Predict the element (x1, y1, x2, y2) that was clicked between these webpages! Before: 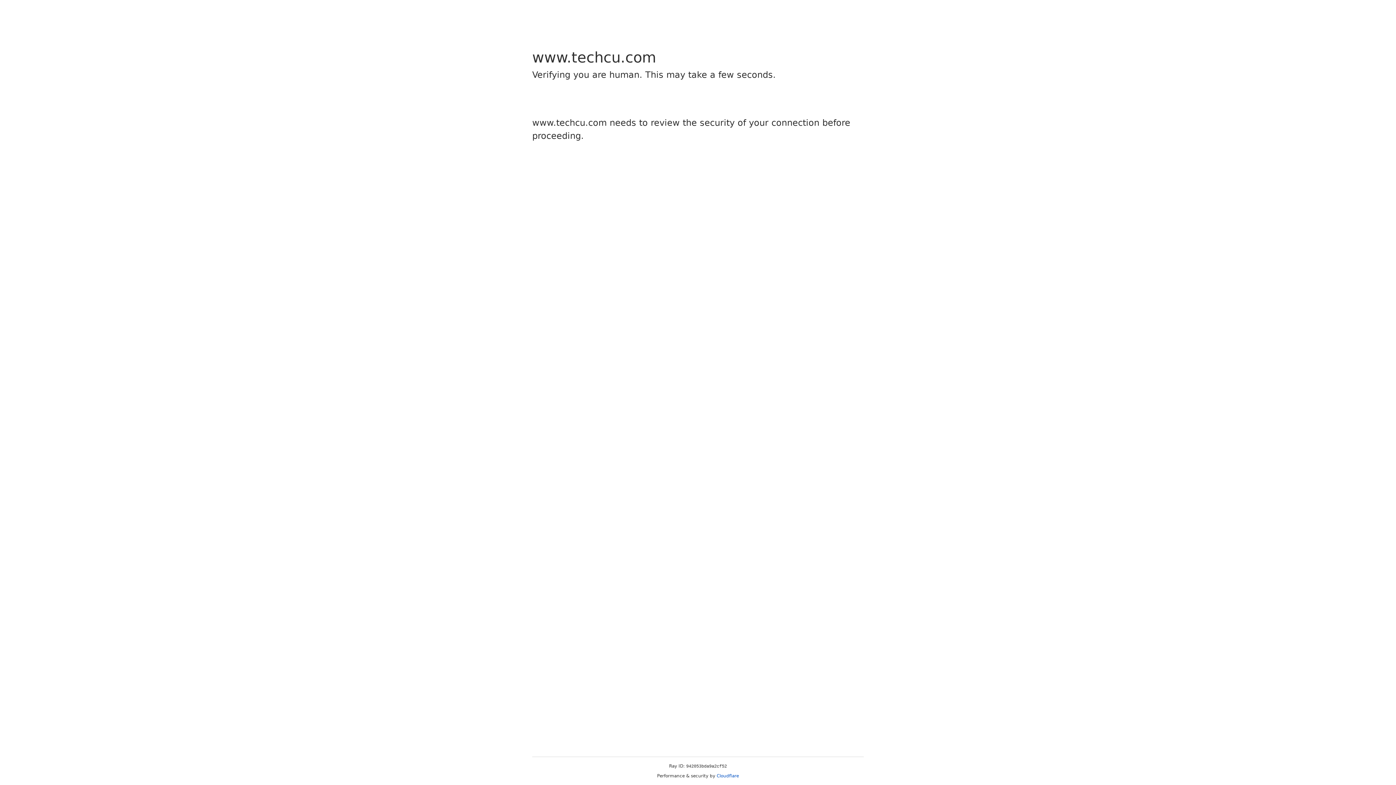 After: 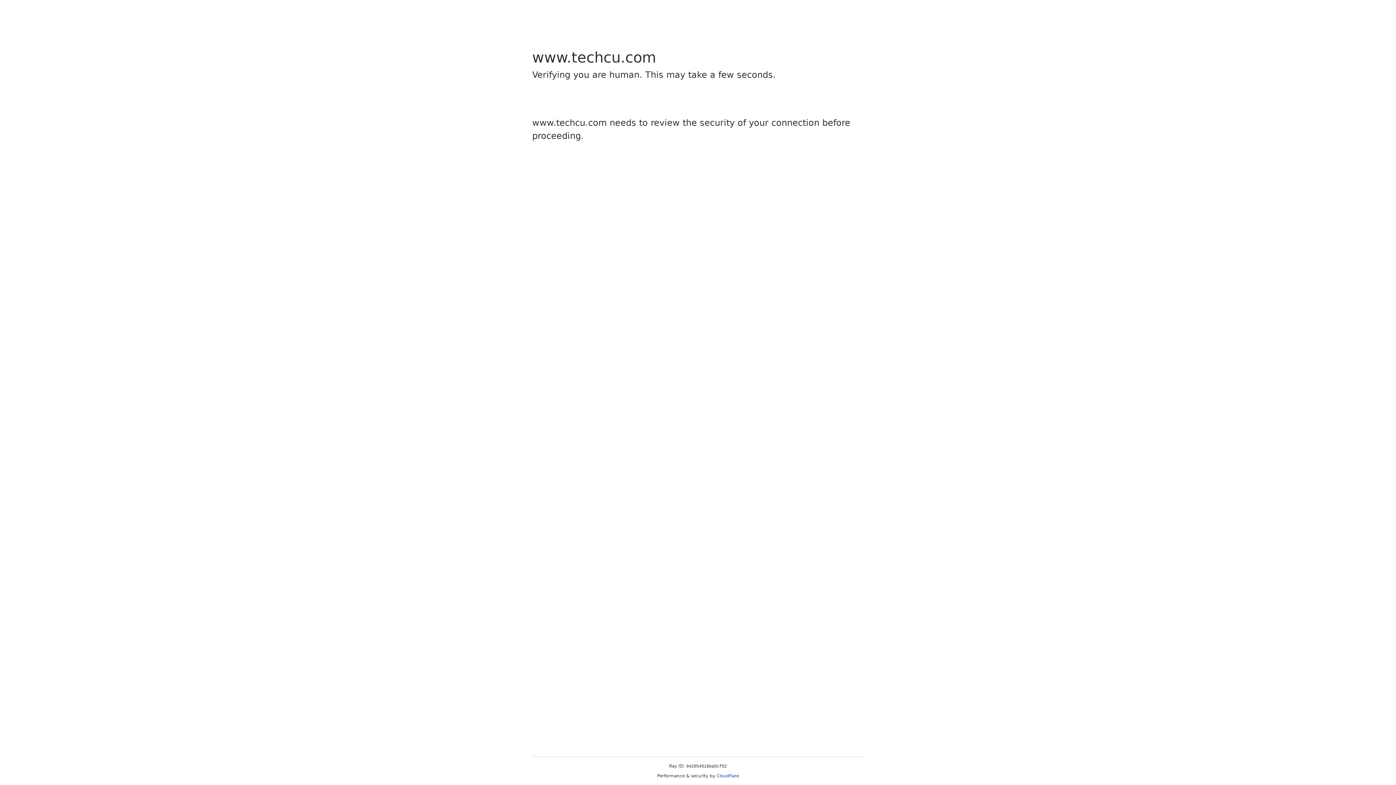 Action: label: Cloudflare bbox: (716, 773, 739, 778)